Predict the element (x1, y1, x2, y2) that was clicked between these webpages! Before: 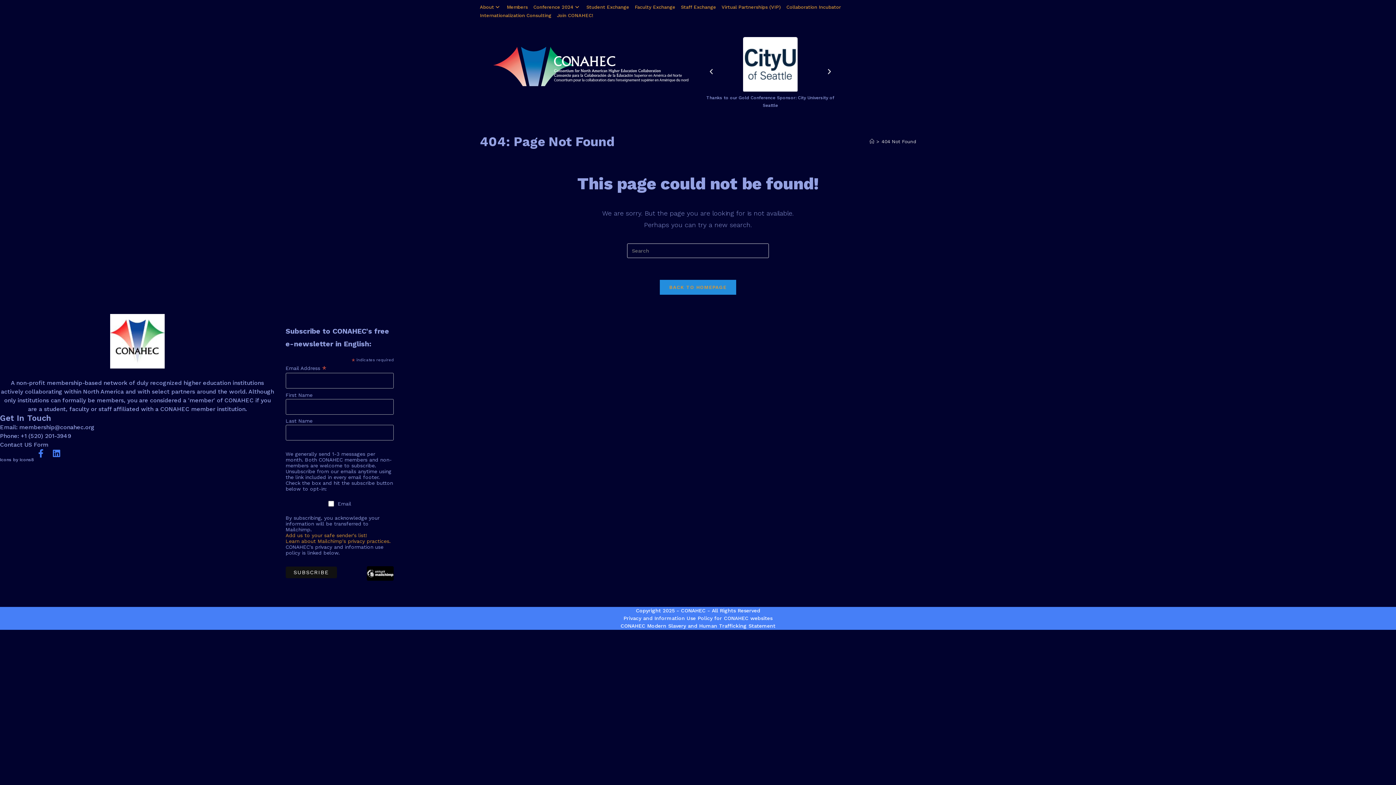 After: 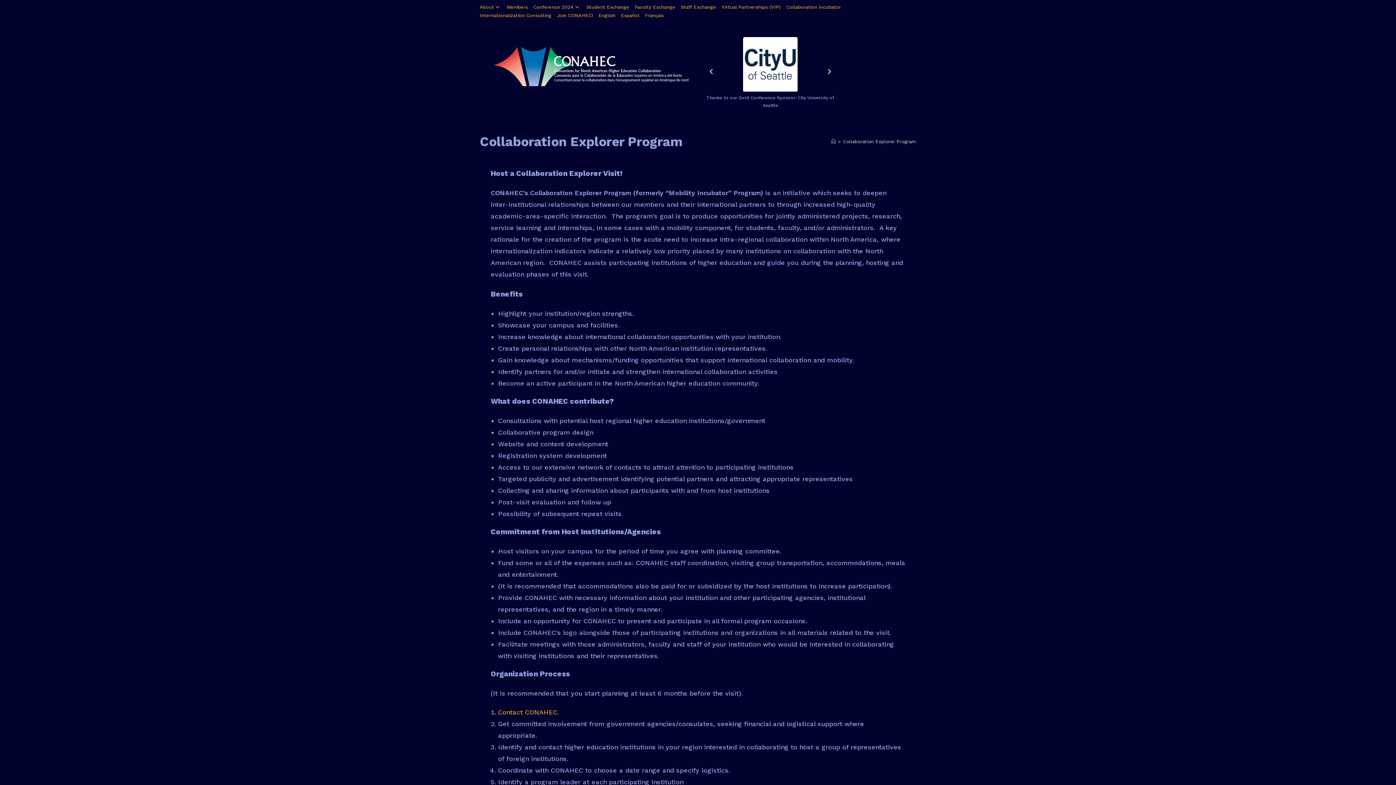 Action: bbox: (786, 2, 841, 11) label: Collaboration Incubator